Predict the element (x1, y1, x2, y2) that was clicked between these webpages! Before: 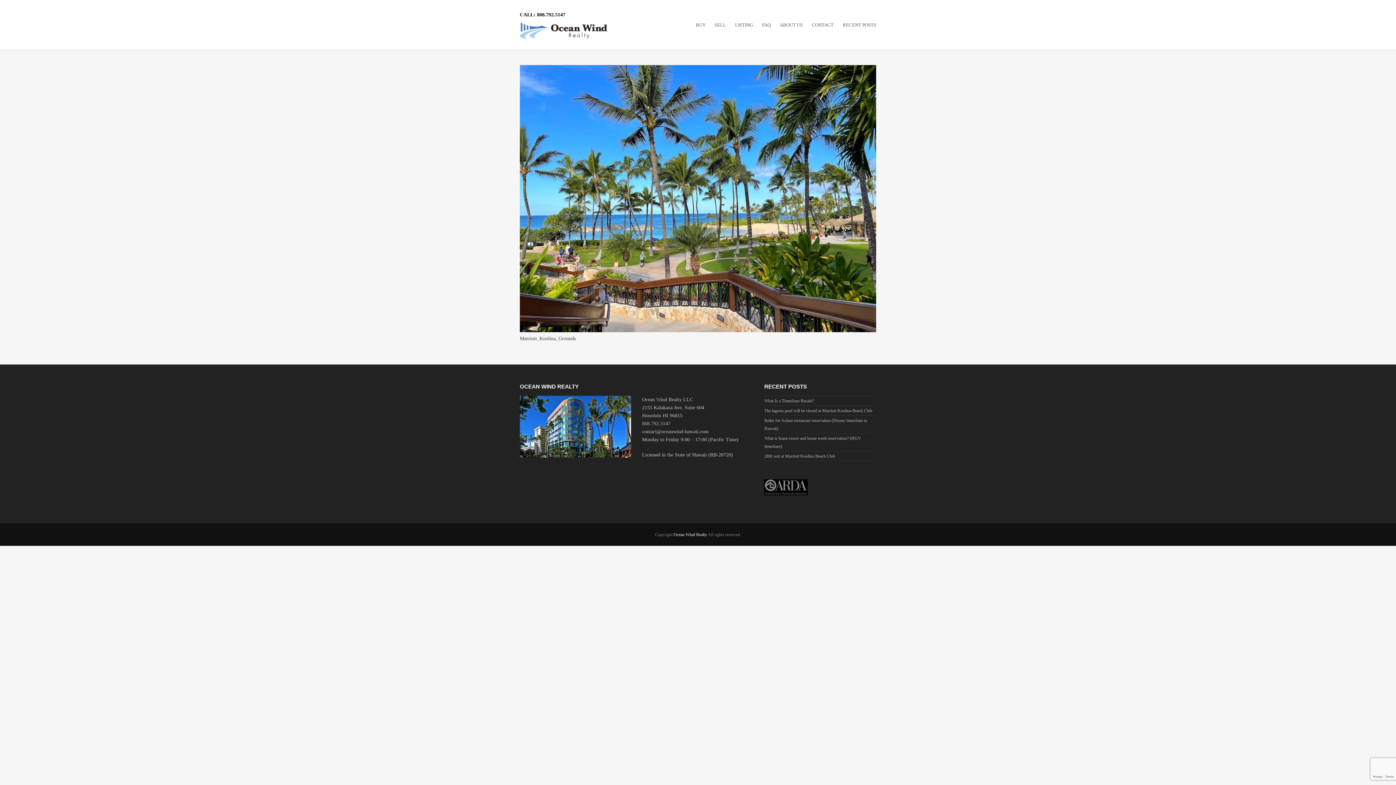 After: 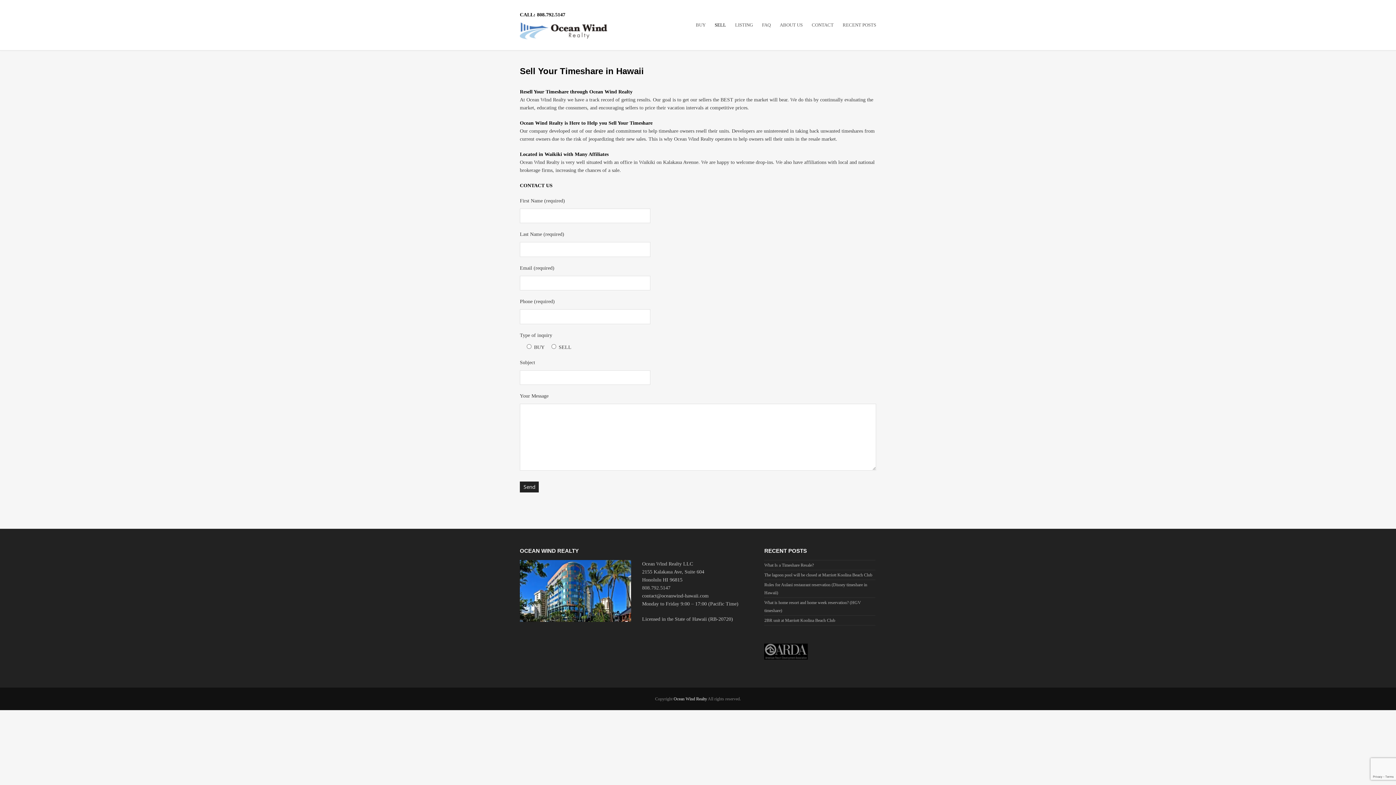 Action: label: SELL bbox: (714, 17, 726, 32)